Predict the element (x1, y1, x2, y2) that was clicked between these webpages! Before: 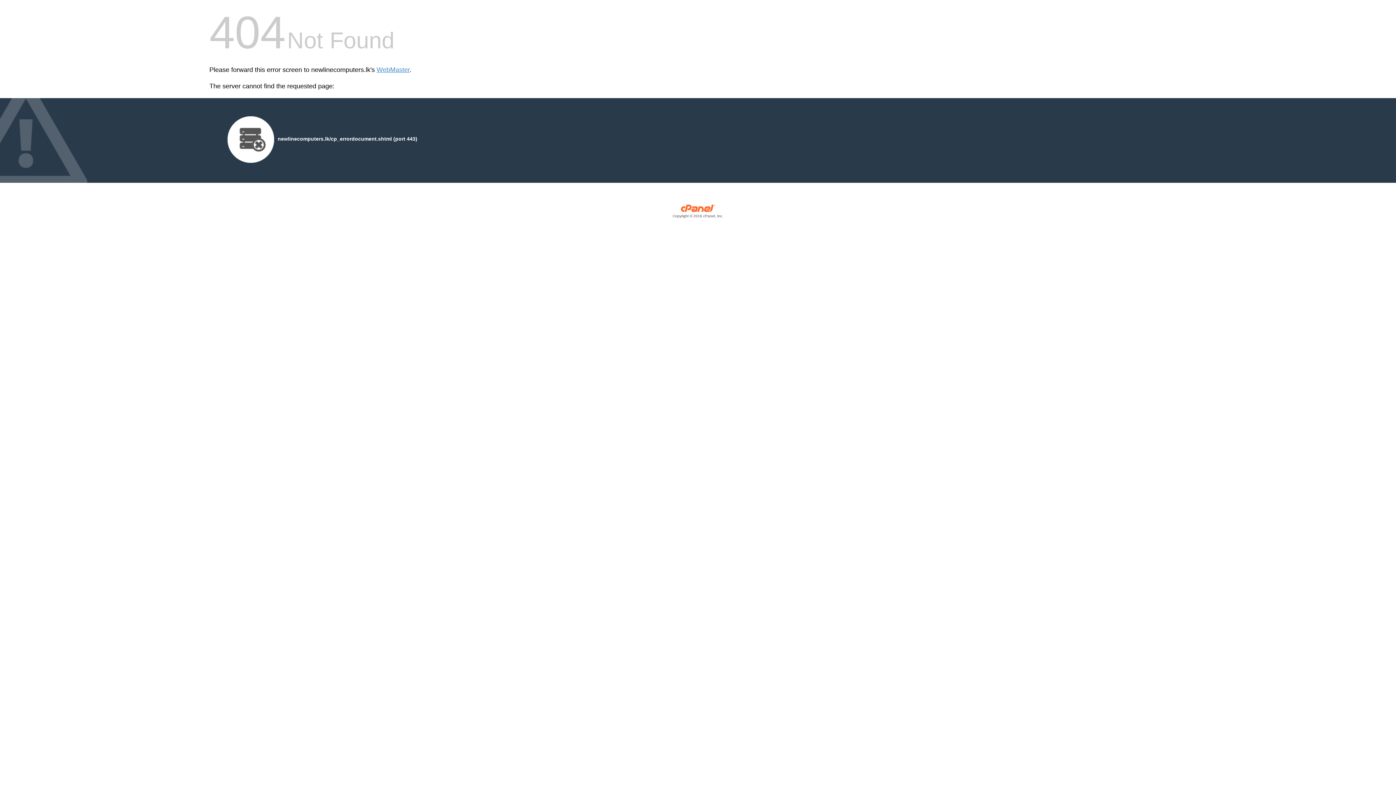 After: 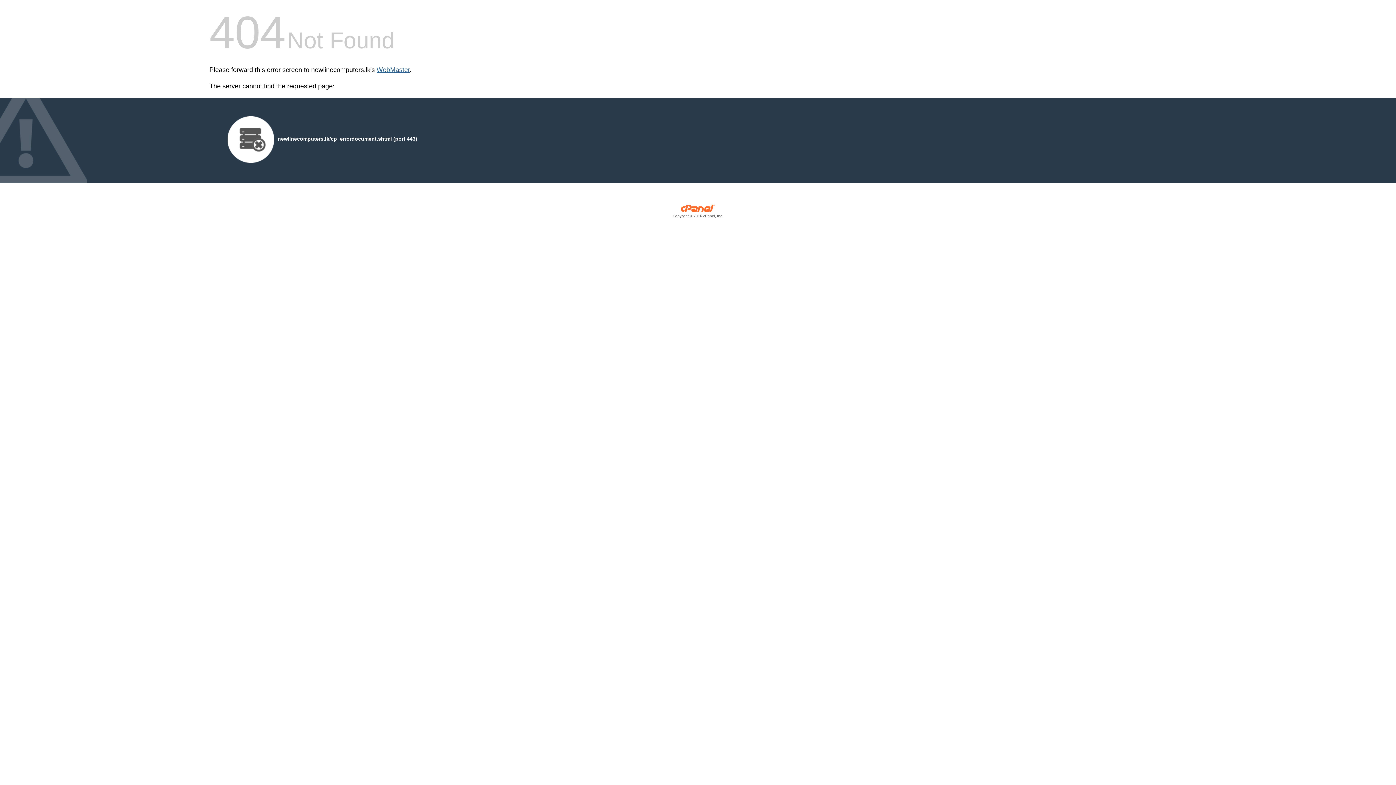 Action: label: WebMaster bbox: (376, 66, 409, 73)